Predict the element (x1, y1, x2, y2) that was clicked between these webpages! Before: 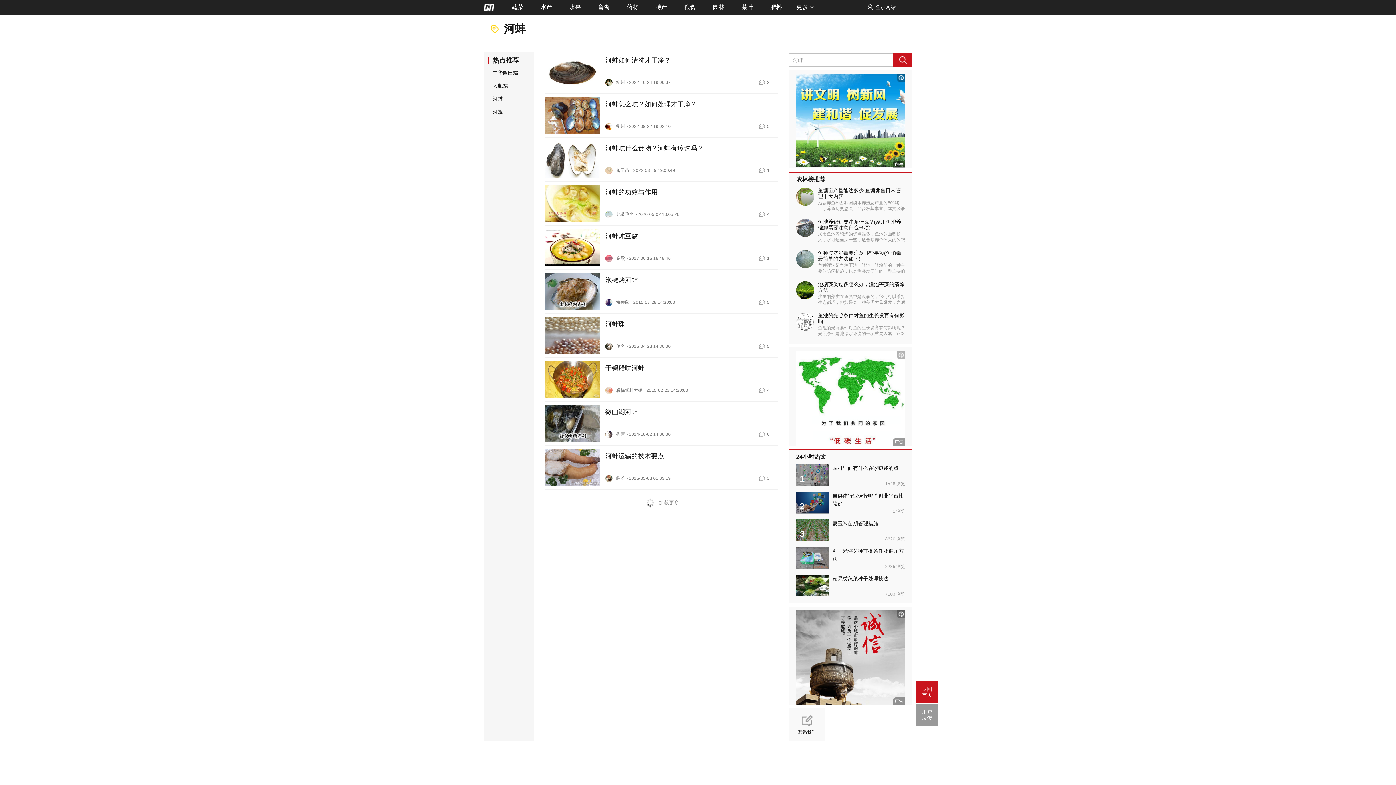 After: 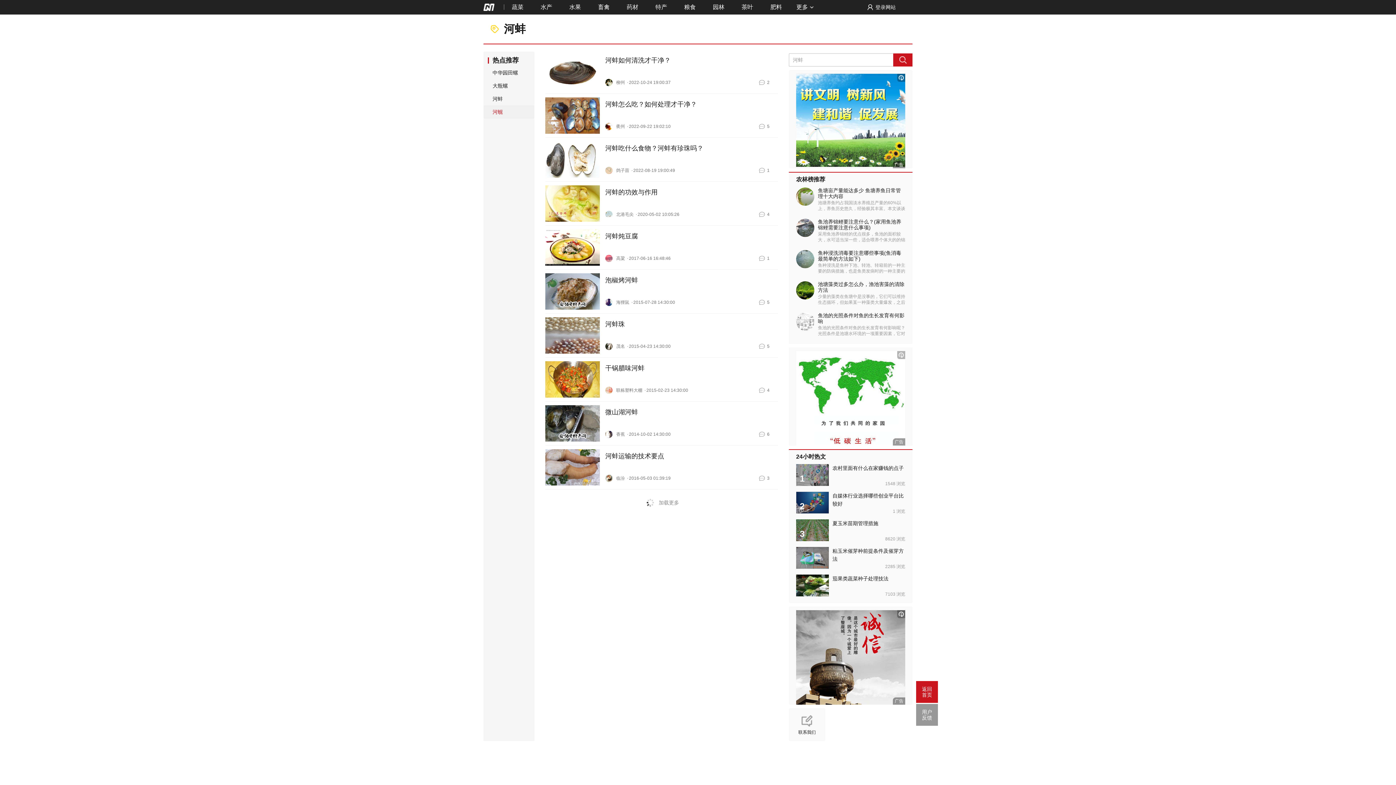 Action: label: 河蚬 bbox: (492, 105, 534, 118)